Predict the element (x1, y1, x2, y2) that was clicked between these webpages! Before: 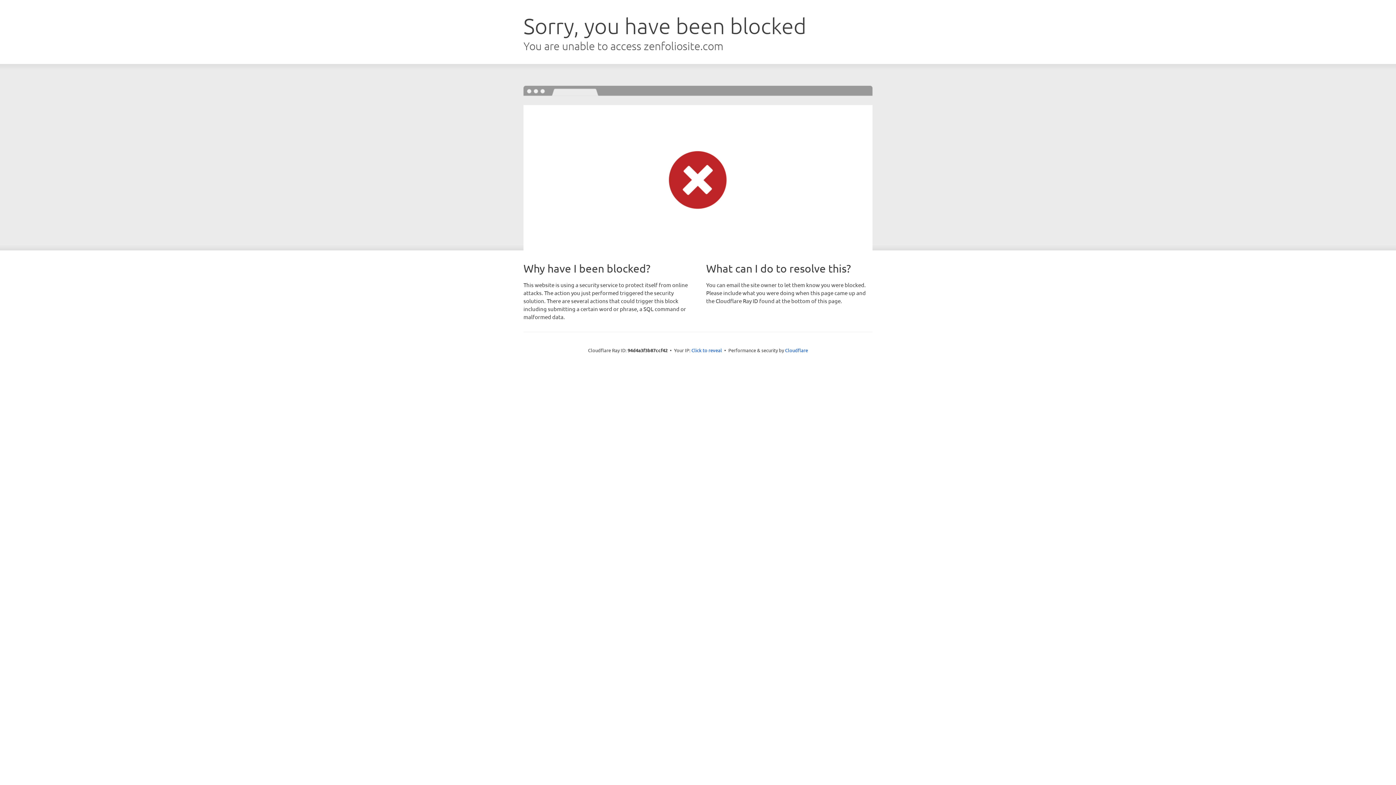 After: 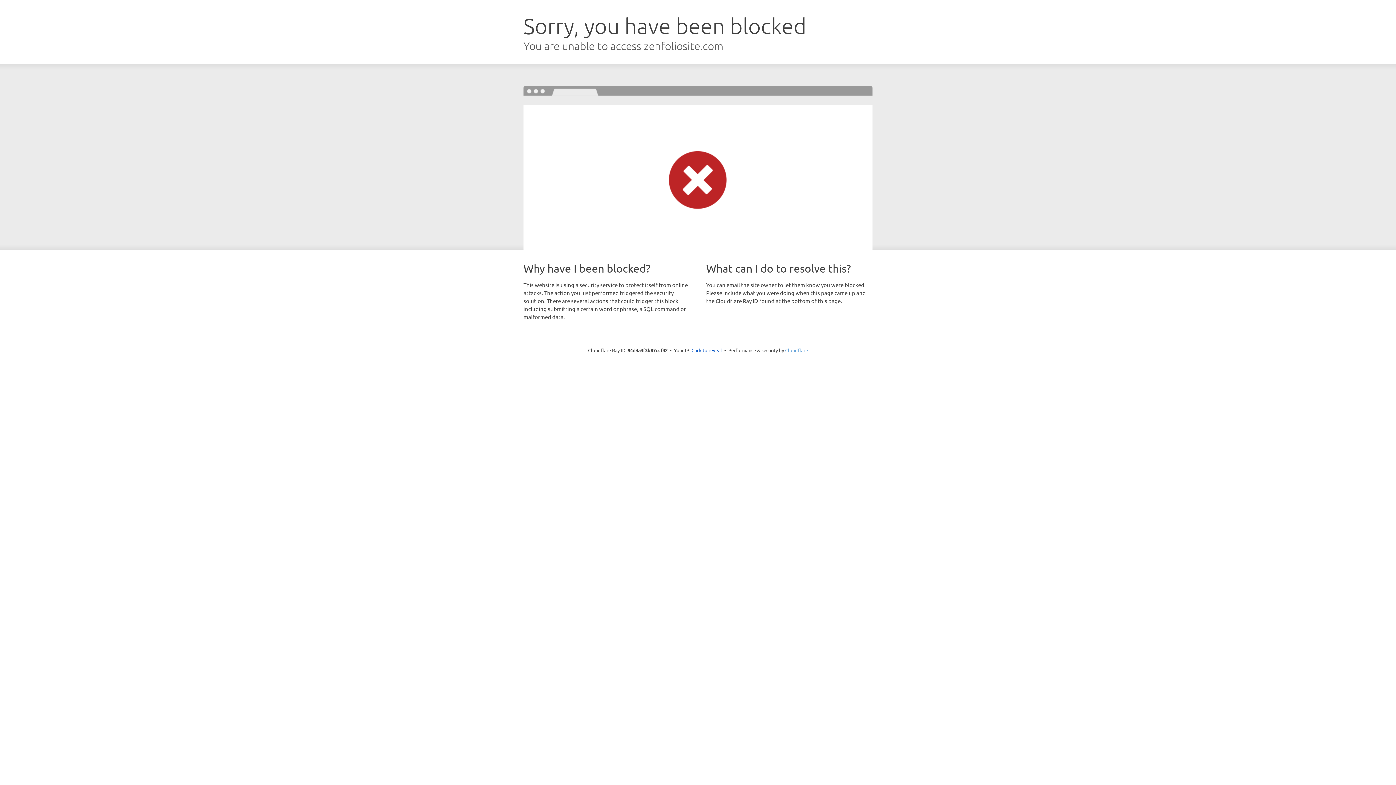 Action: label: Cloudflare bbox: (785, 347, 808, 353)